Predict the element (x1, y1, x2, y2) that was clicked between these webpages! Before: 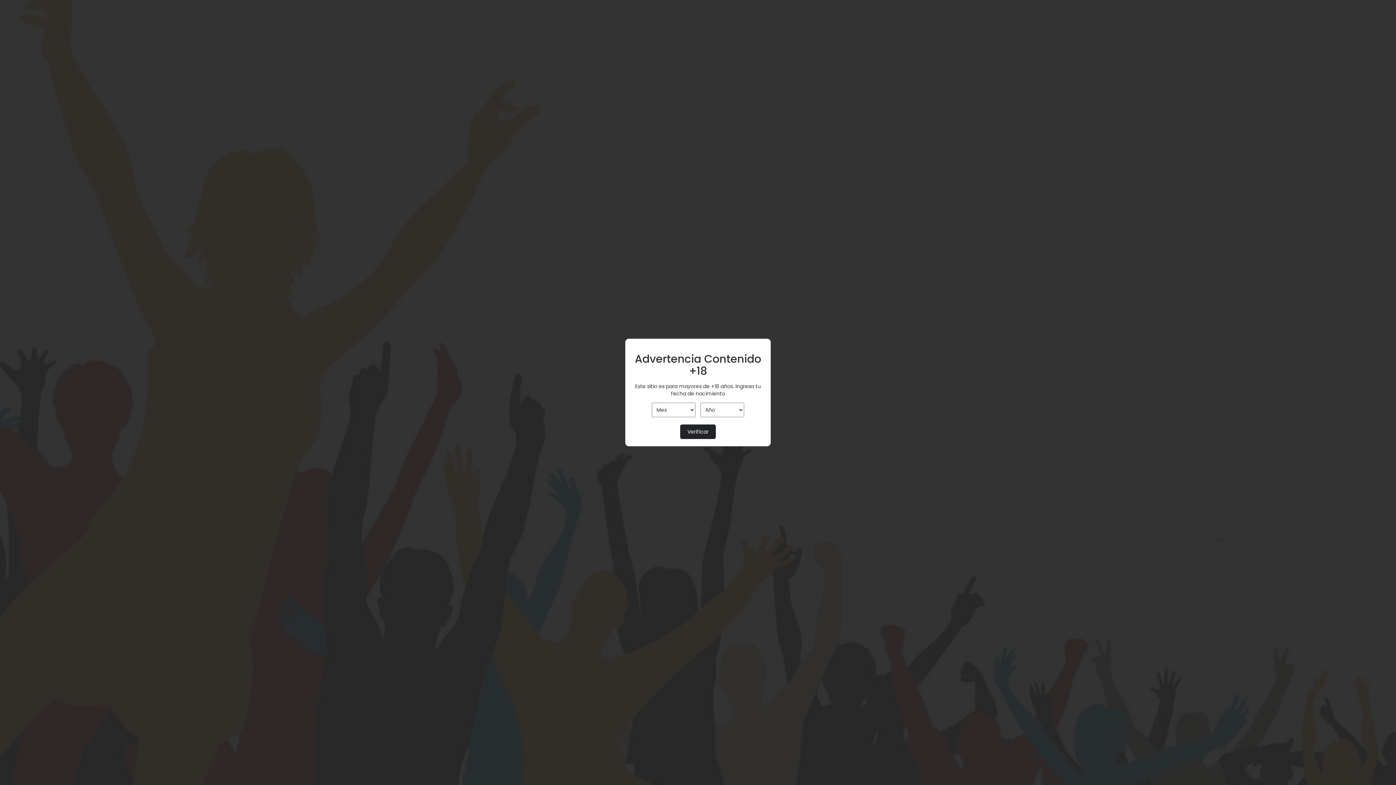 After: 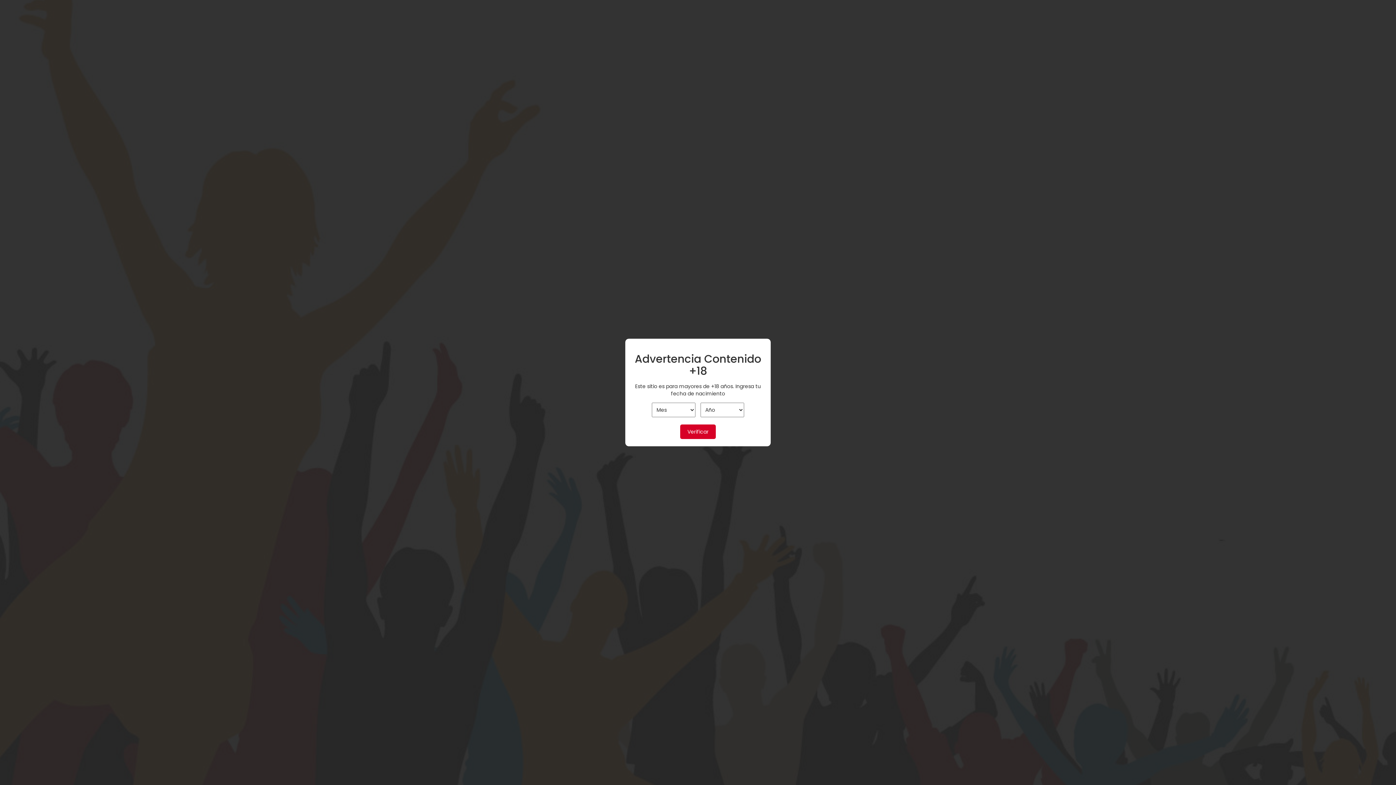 Action: bbox: (680, 424, 716, 439) label: Verificar